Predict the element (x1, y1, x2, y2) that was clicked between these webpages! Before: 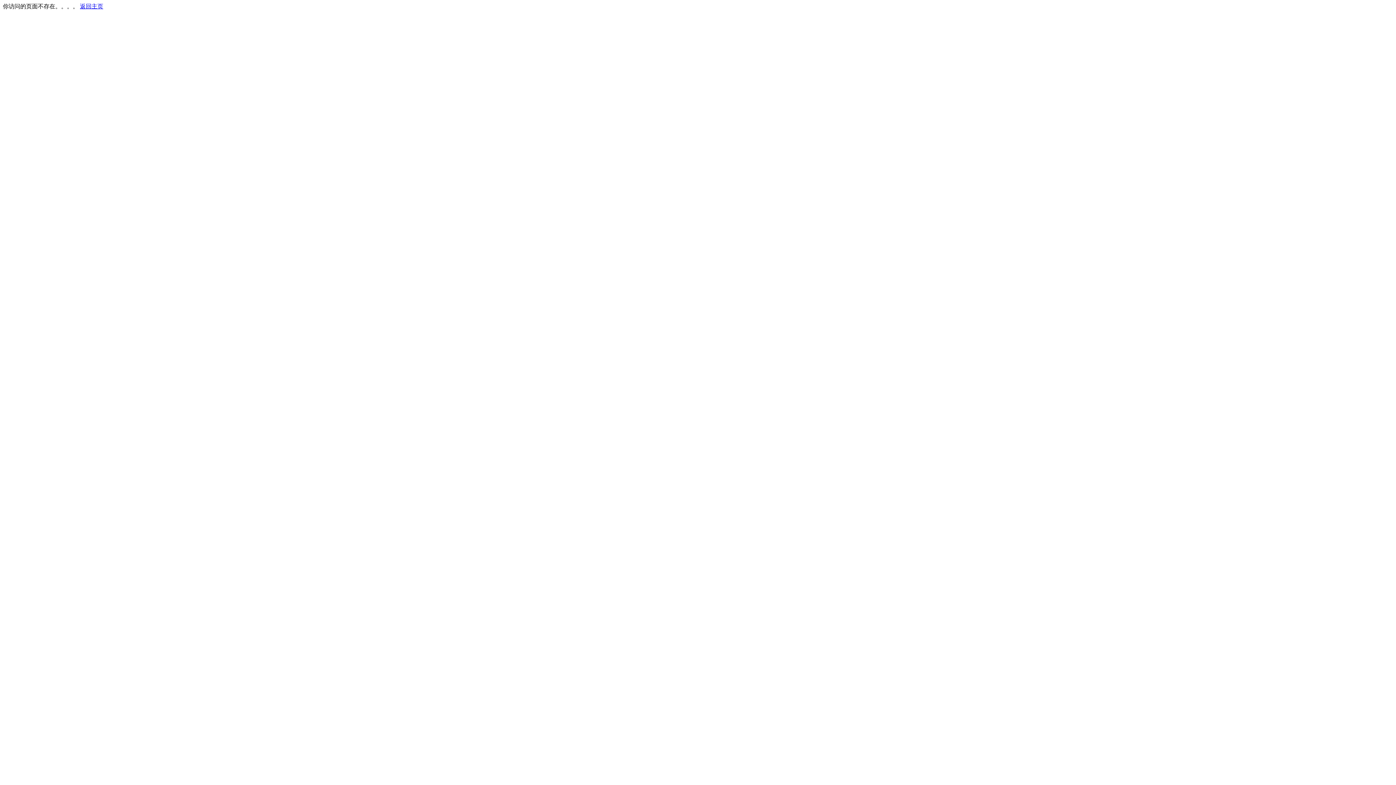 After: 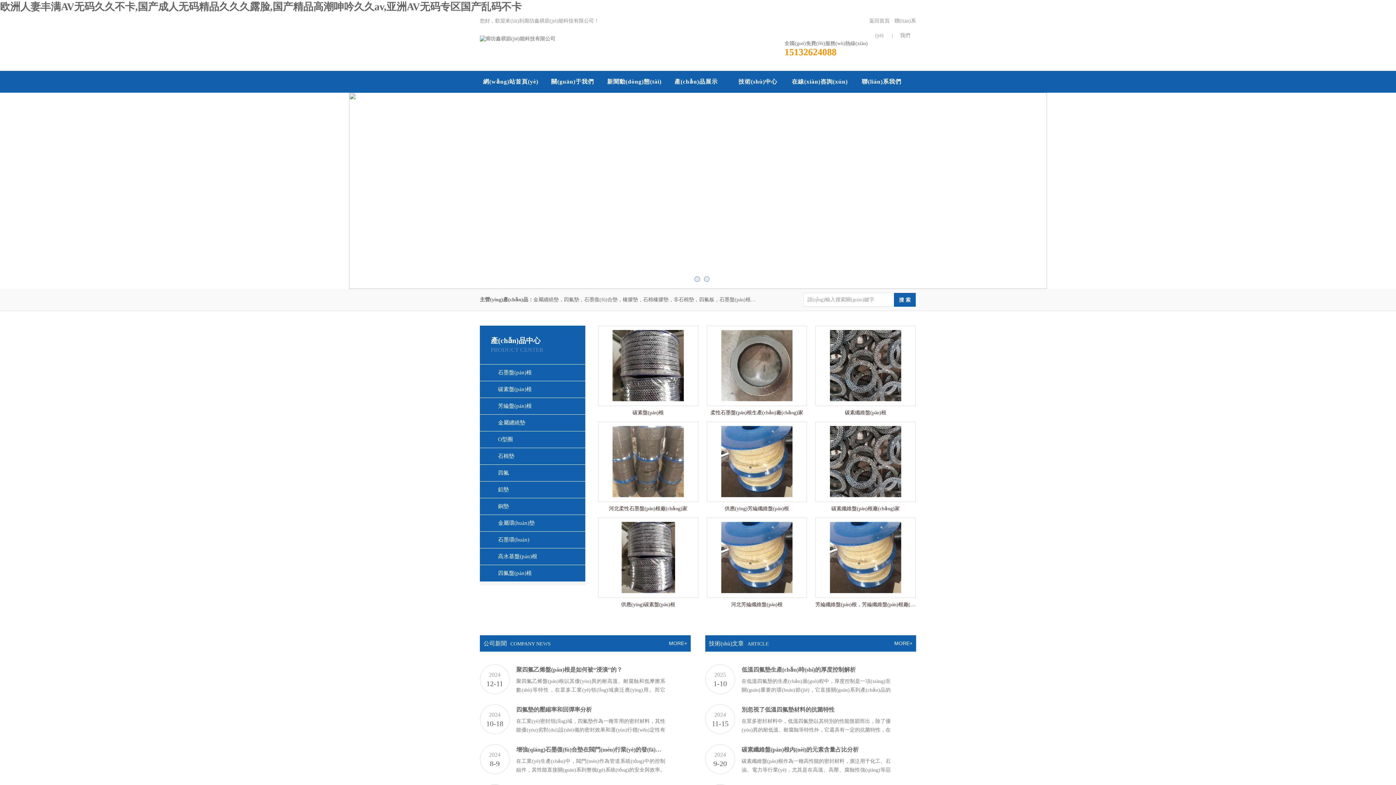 Action: bbox: (80, 3, 103, 9) label: 返回主页